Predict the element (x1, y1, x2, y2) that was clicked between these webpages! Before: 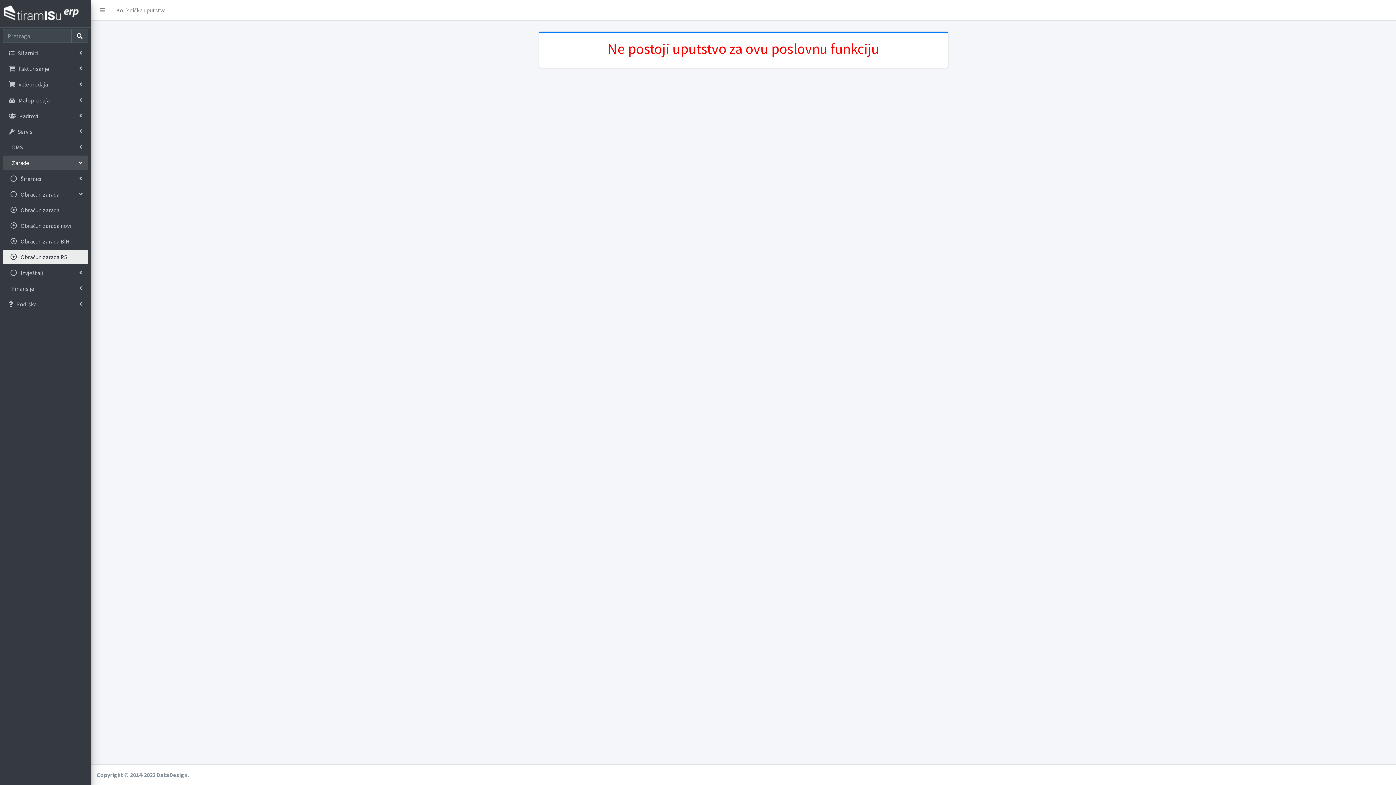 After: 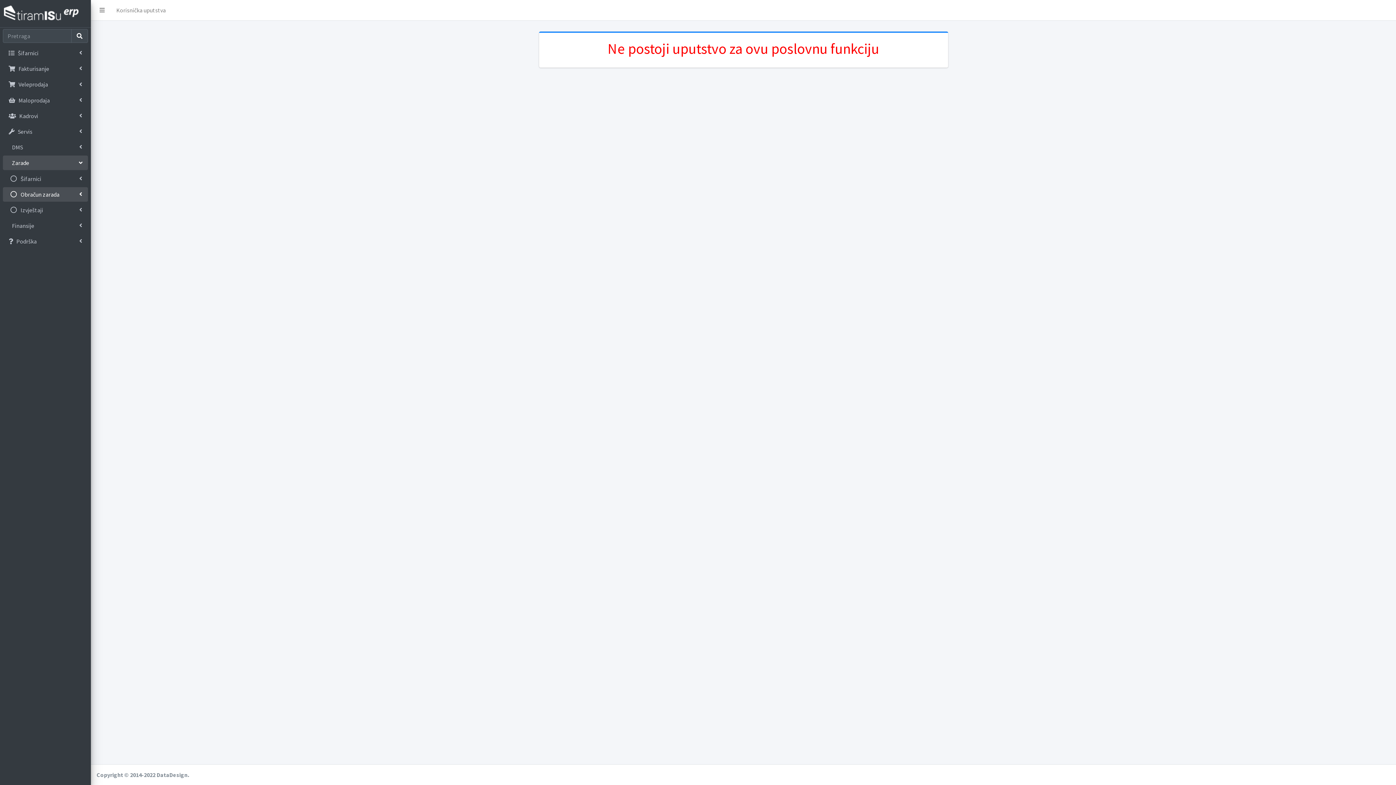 Action: bbox: (2, 187, 88, 201) label:  

Obračun zarada